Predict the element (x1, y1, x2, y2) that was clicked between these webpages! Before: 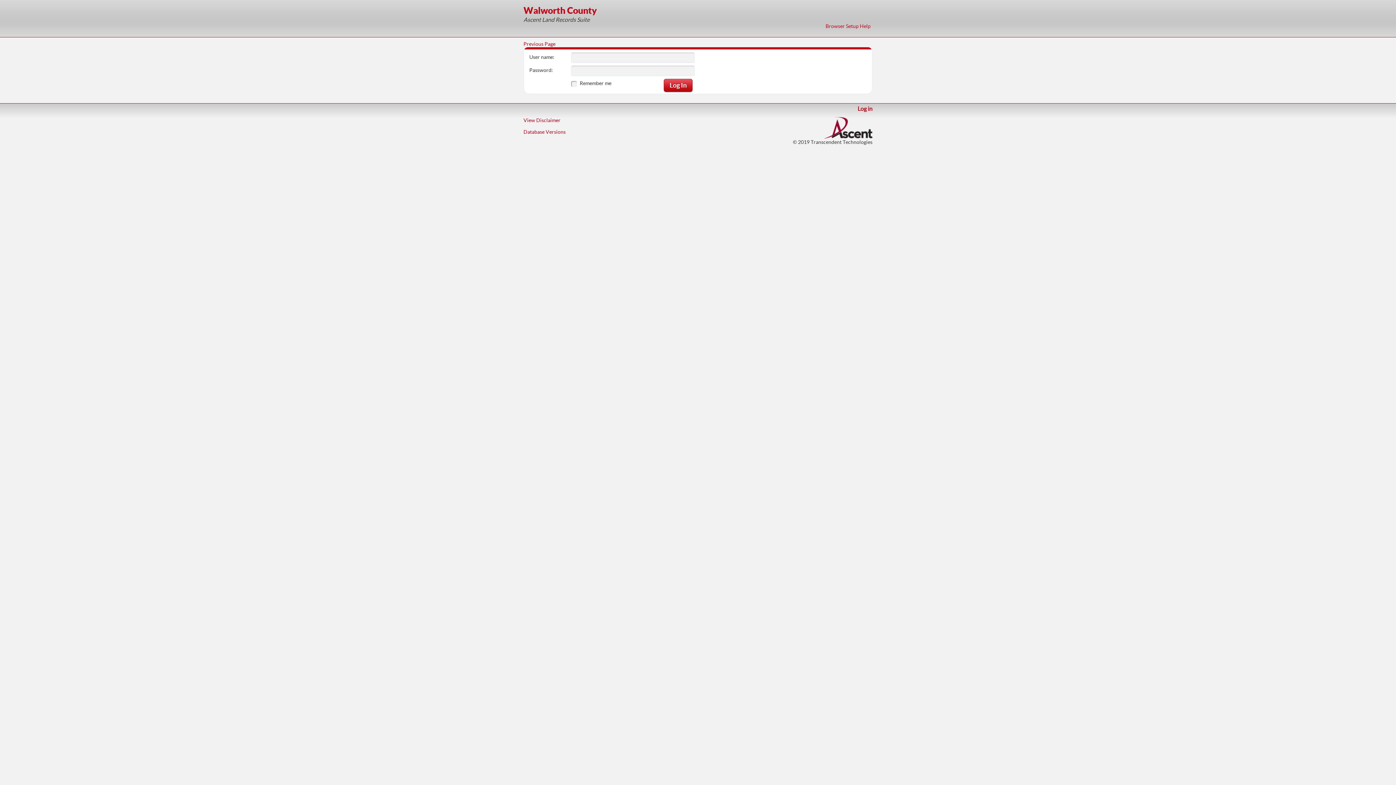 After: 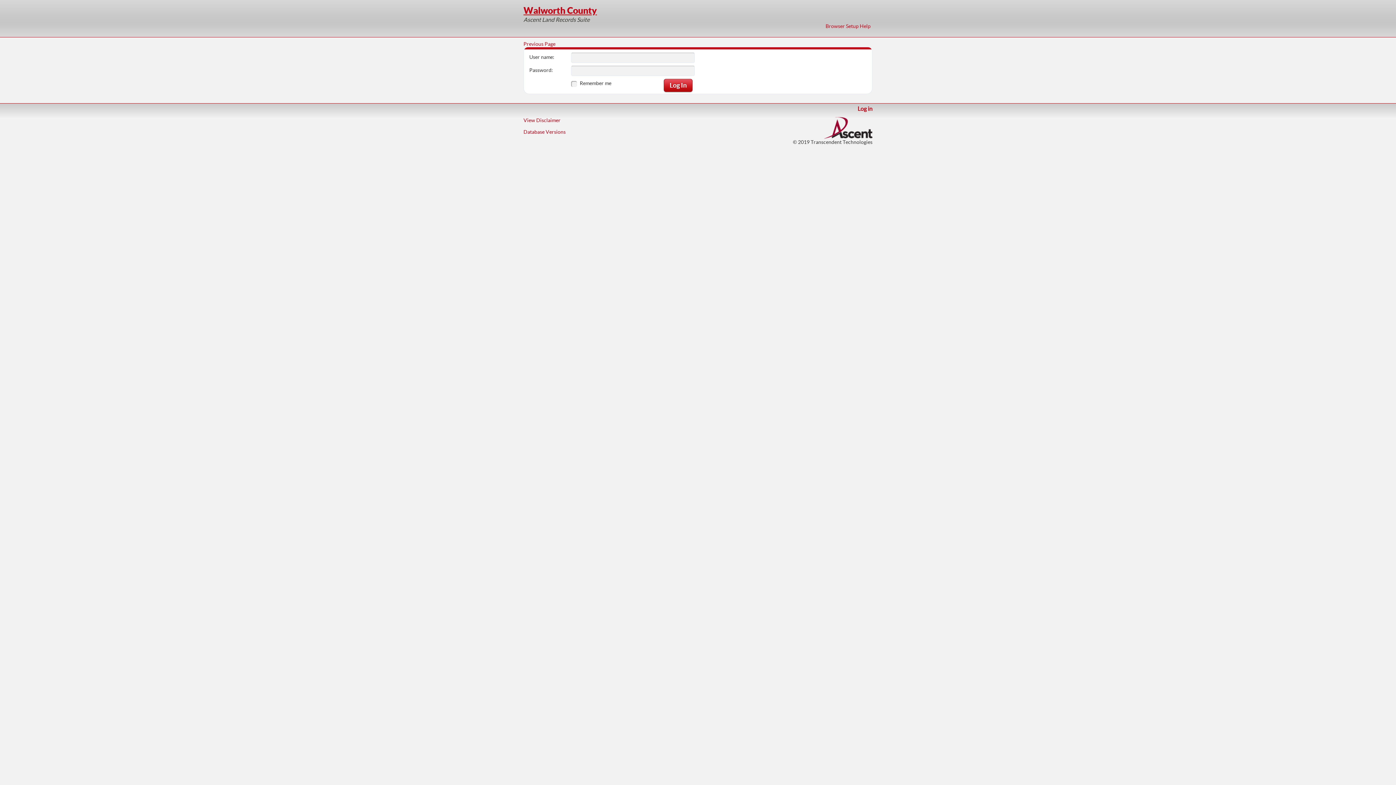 Action: bbox: (523, 5, 597, 15) label: Walworth County